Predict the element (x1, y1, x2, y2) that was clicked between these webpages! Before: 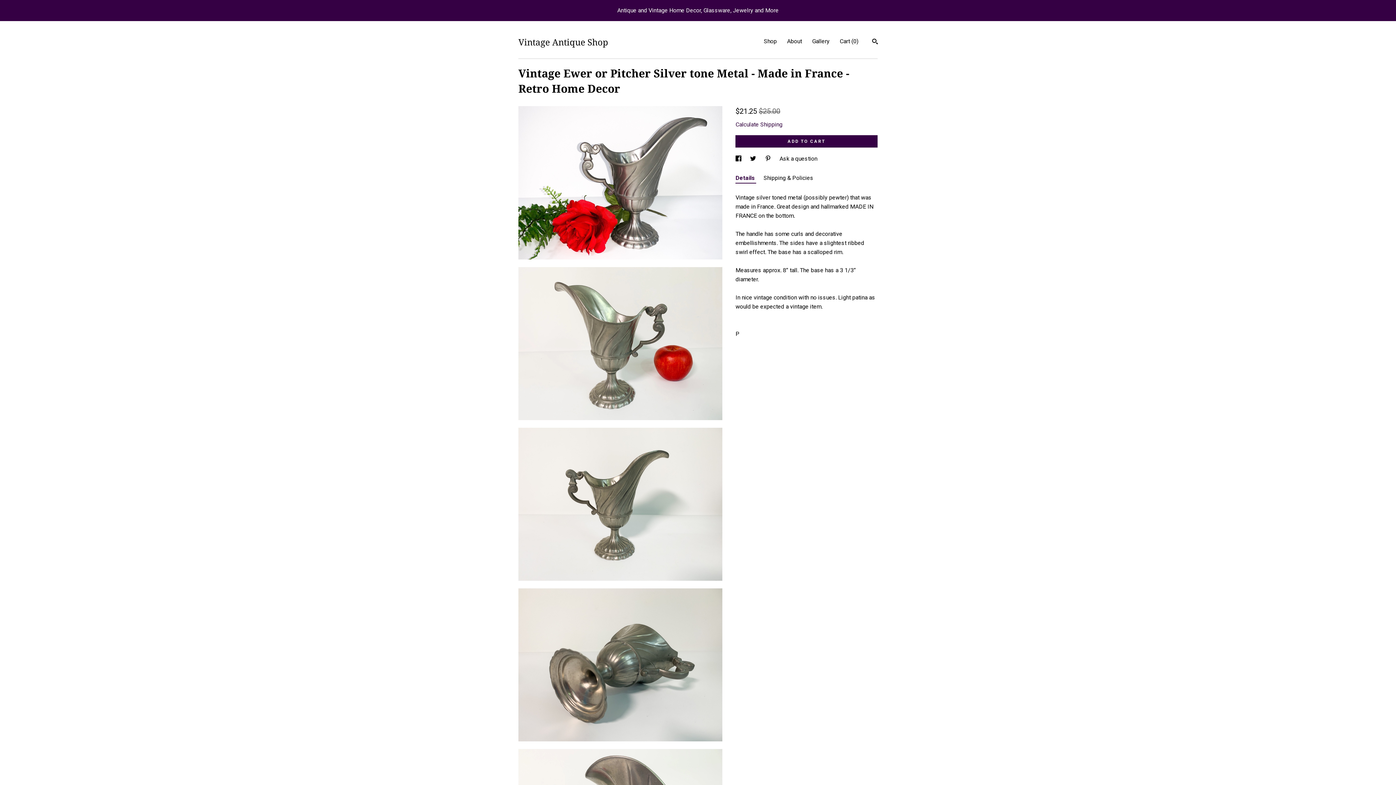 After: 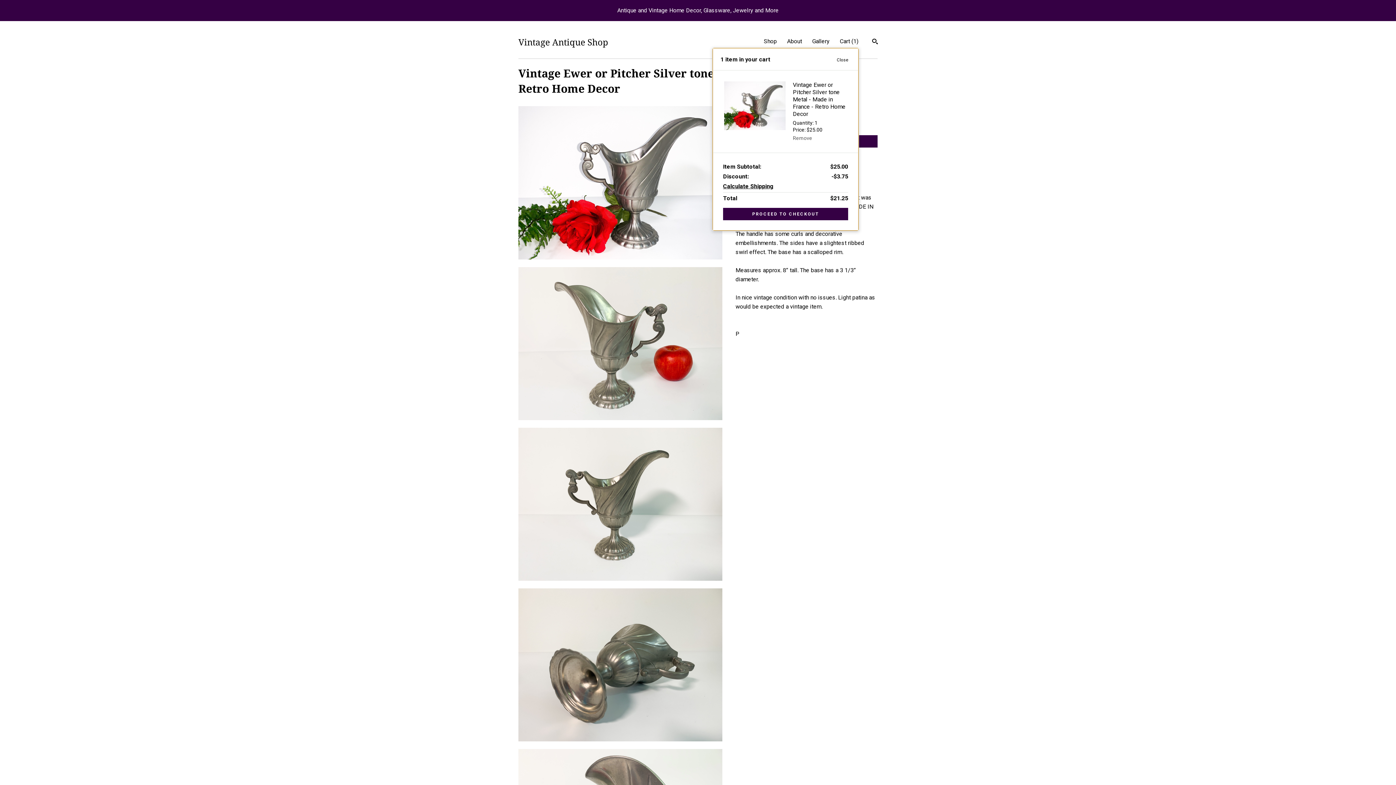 Action: label: ADD TO CART bbox: (735, 135, 877, 147)